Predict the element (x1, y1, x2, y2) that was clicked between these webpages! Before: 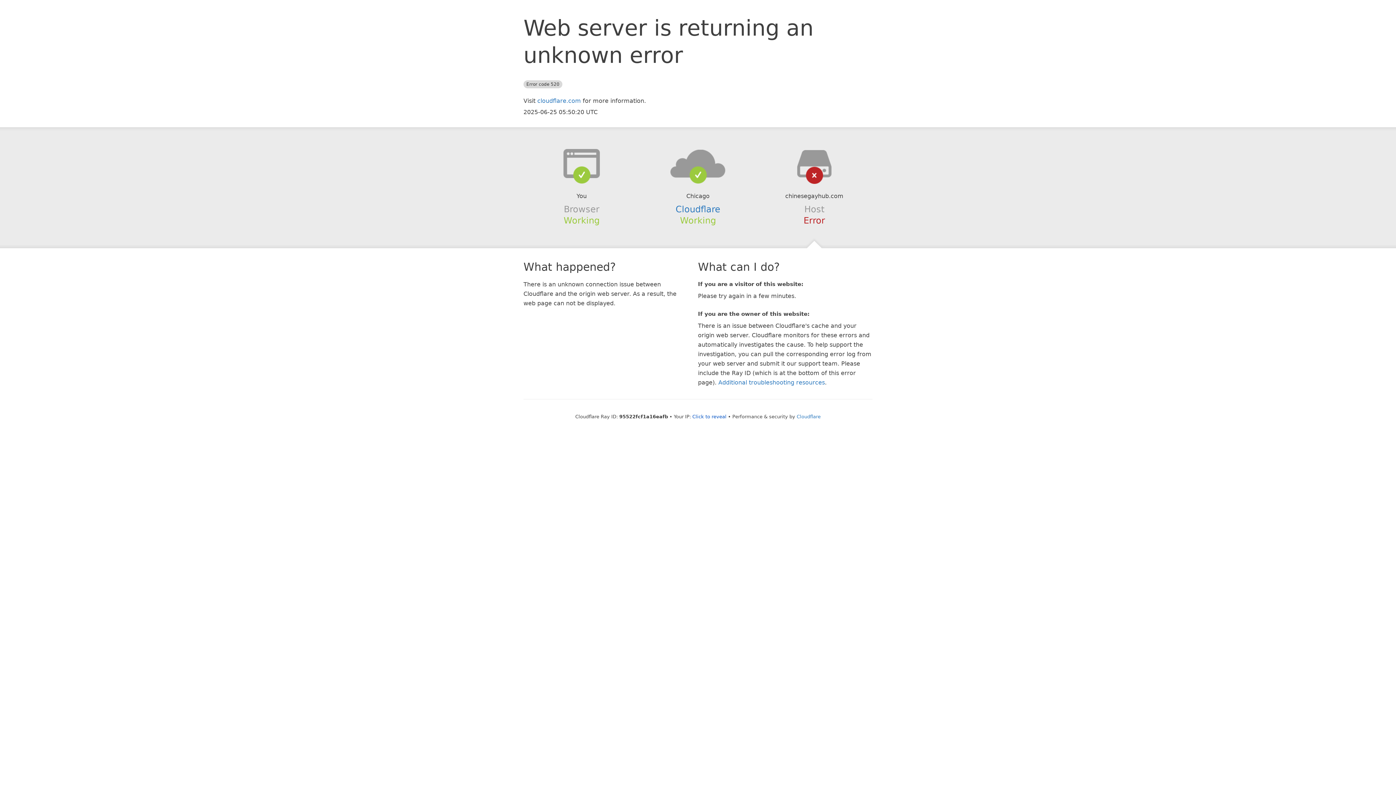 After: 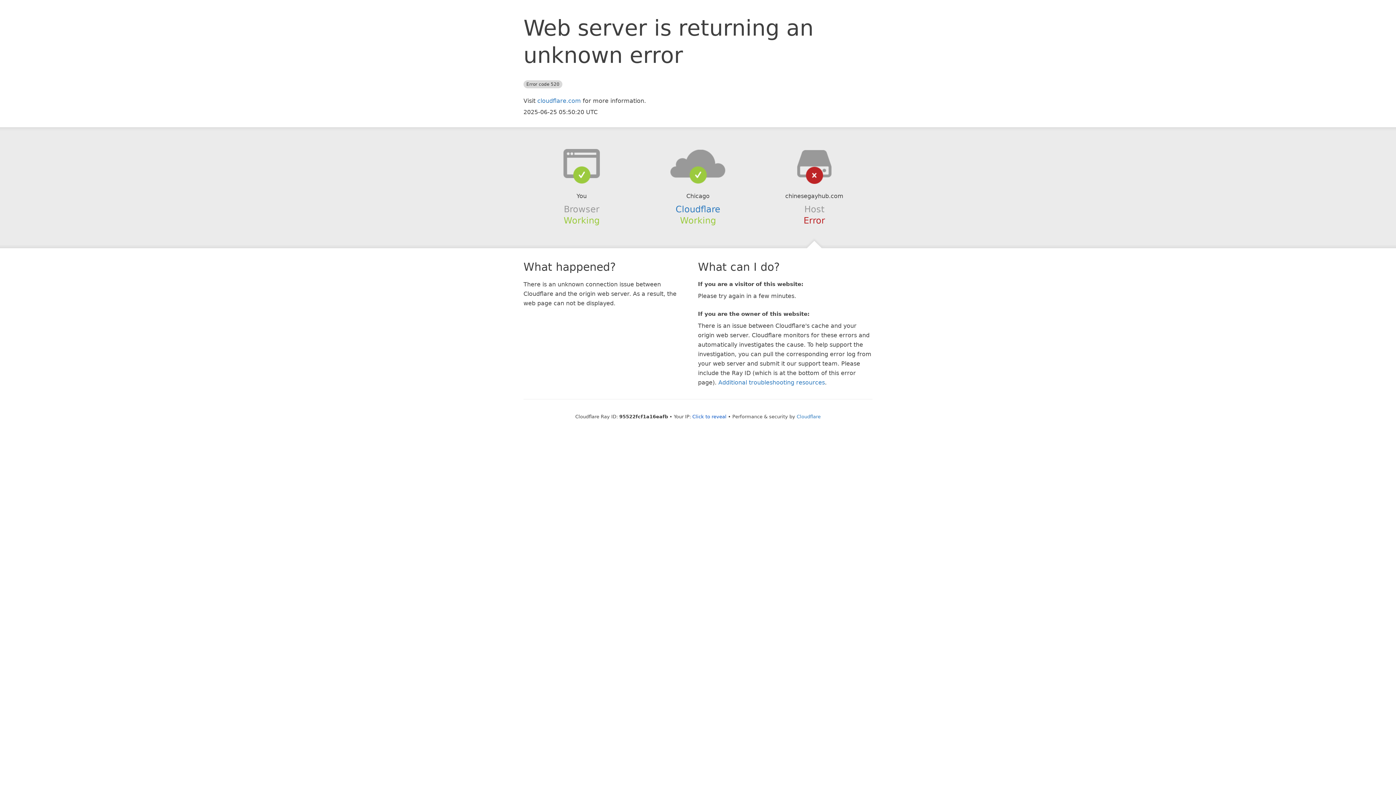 Action: bbox: (639, 148, 756, 178)